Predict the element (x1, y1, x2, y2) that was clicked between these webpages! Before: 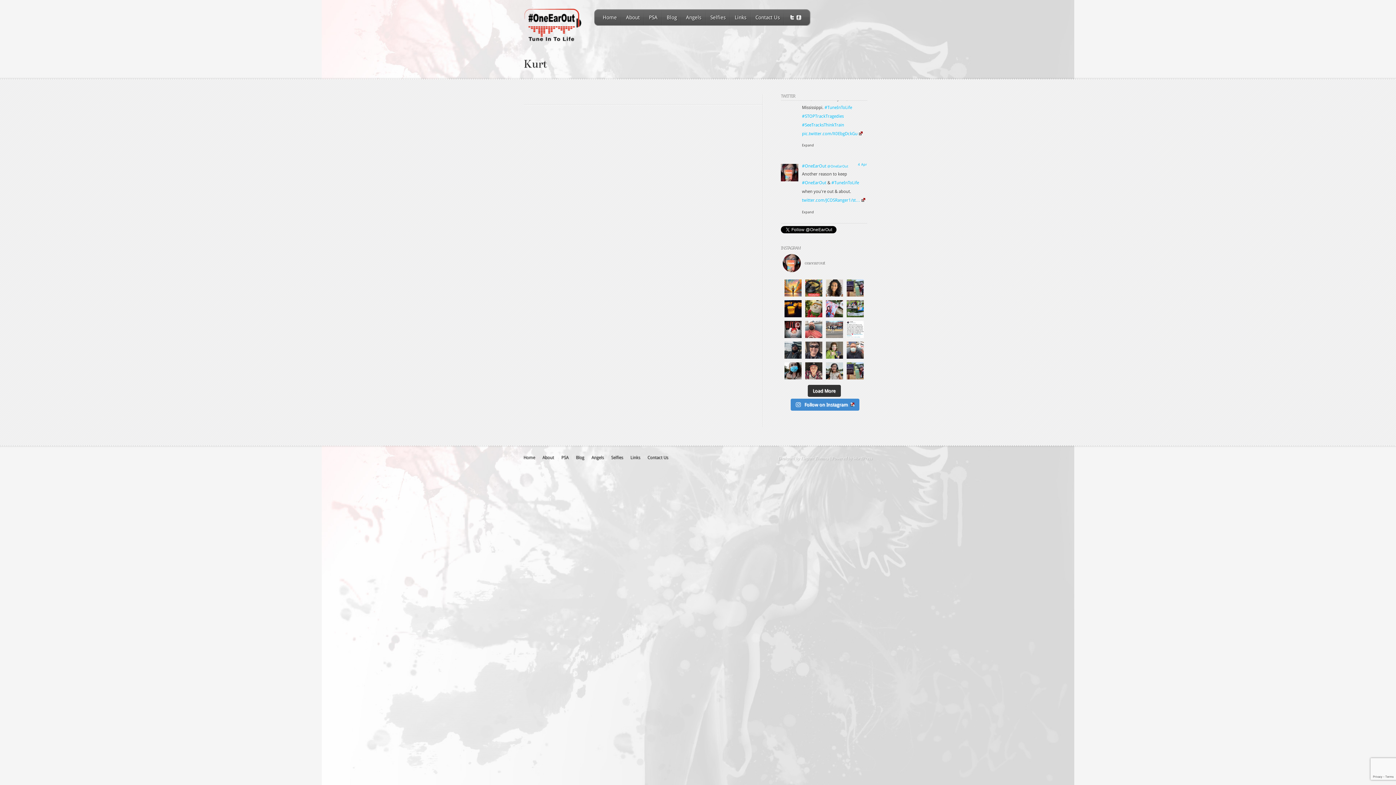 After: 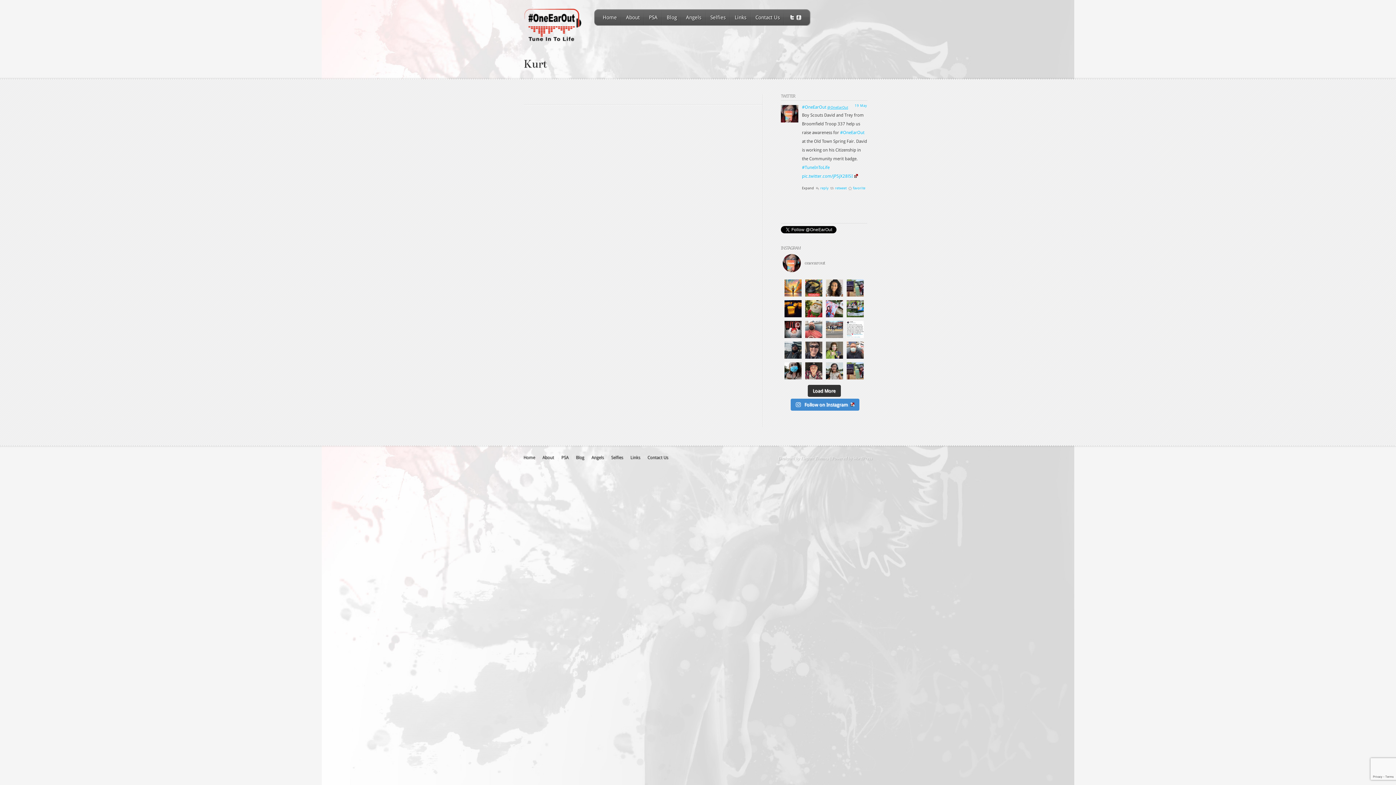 Action: label: @OneEarOut bbox: (827, 101, 848, 105)